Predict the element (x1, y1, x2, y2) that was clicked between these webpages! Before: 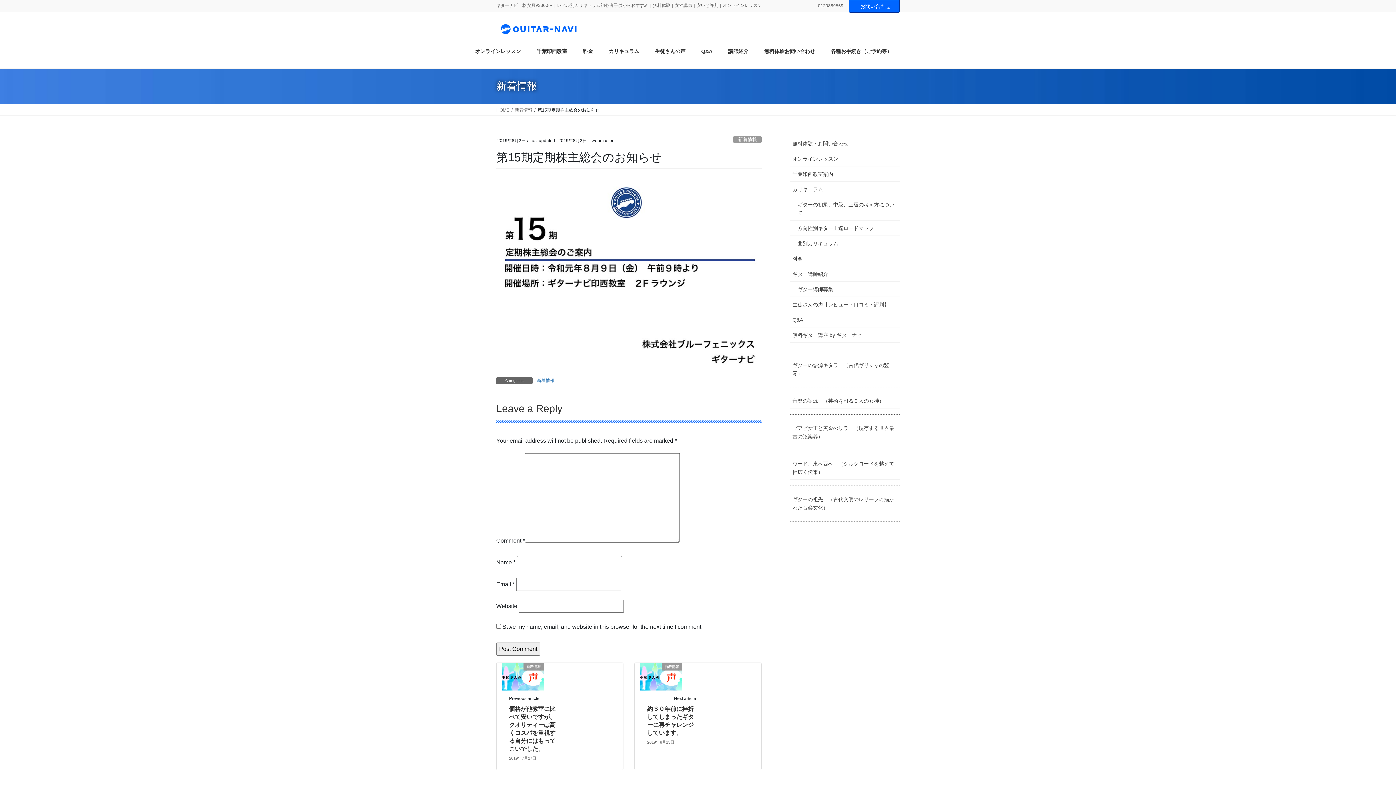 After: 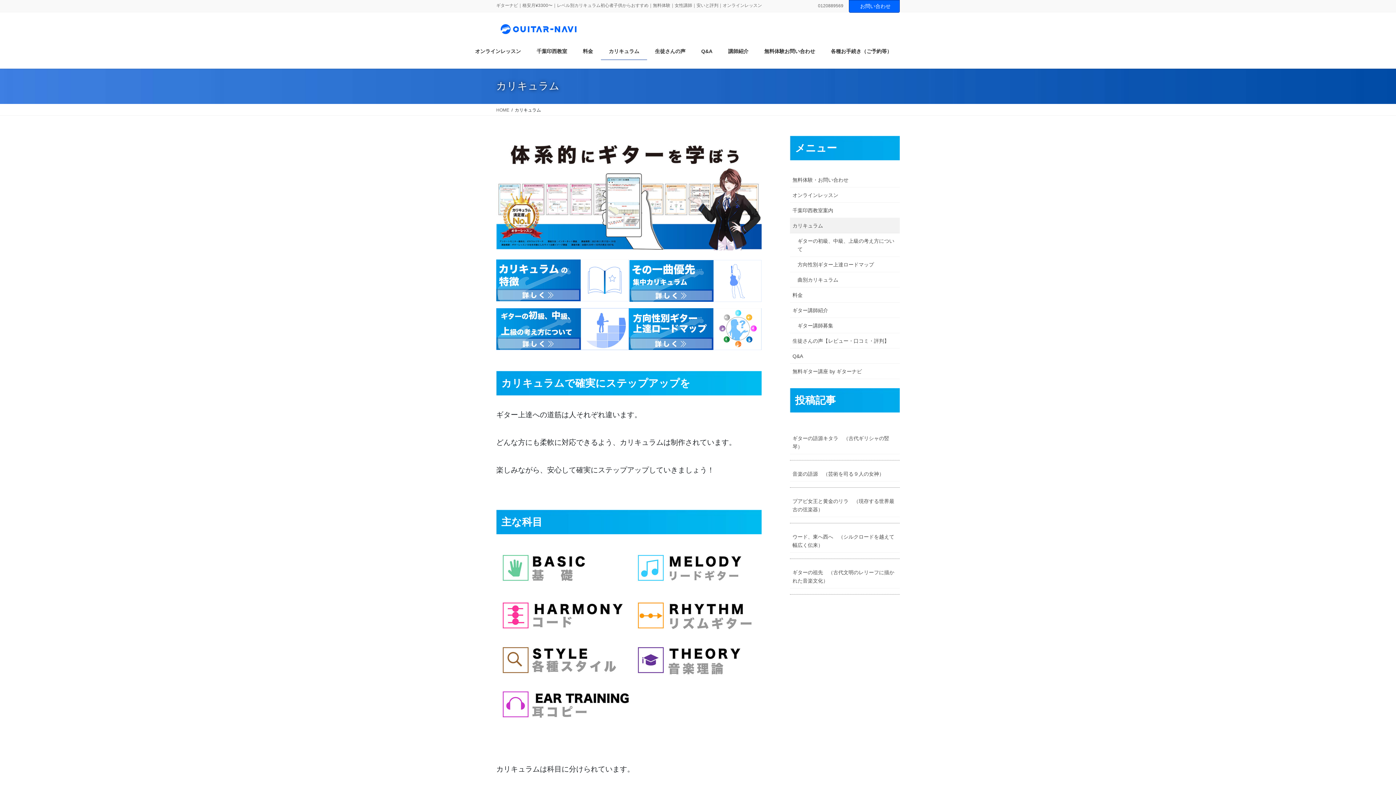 Action: bbox: (601, 42, 647, 59) label: カリキュラム